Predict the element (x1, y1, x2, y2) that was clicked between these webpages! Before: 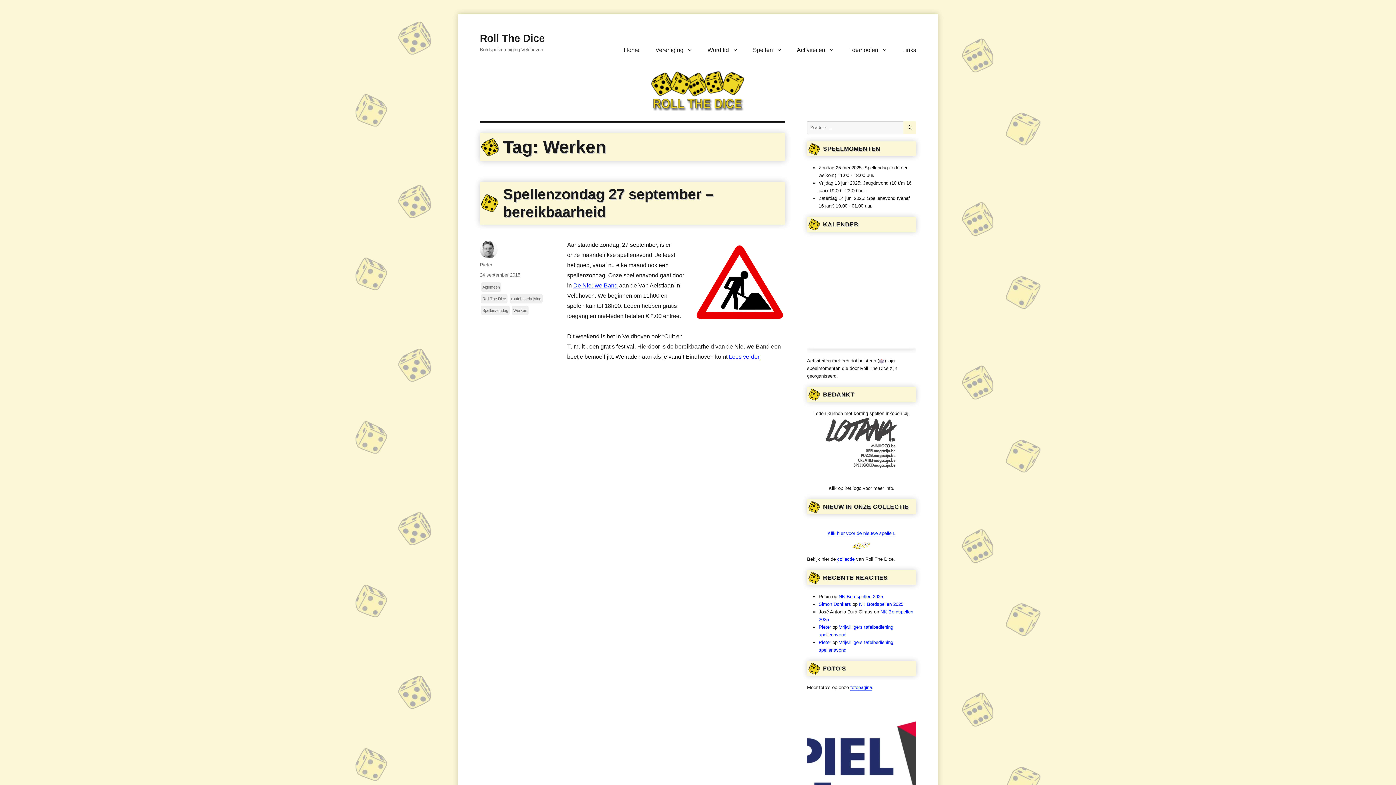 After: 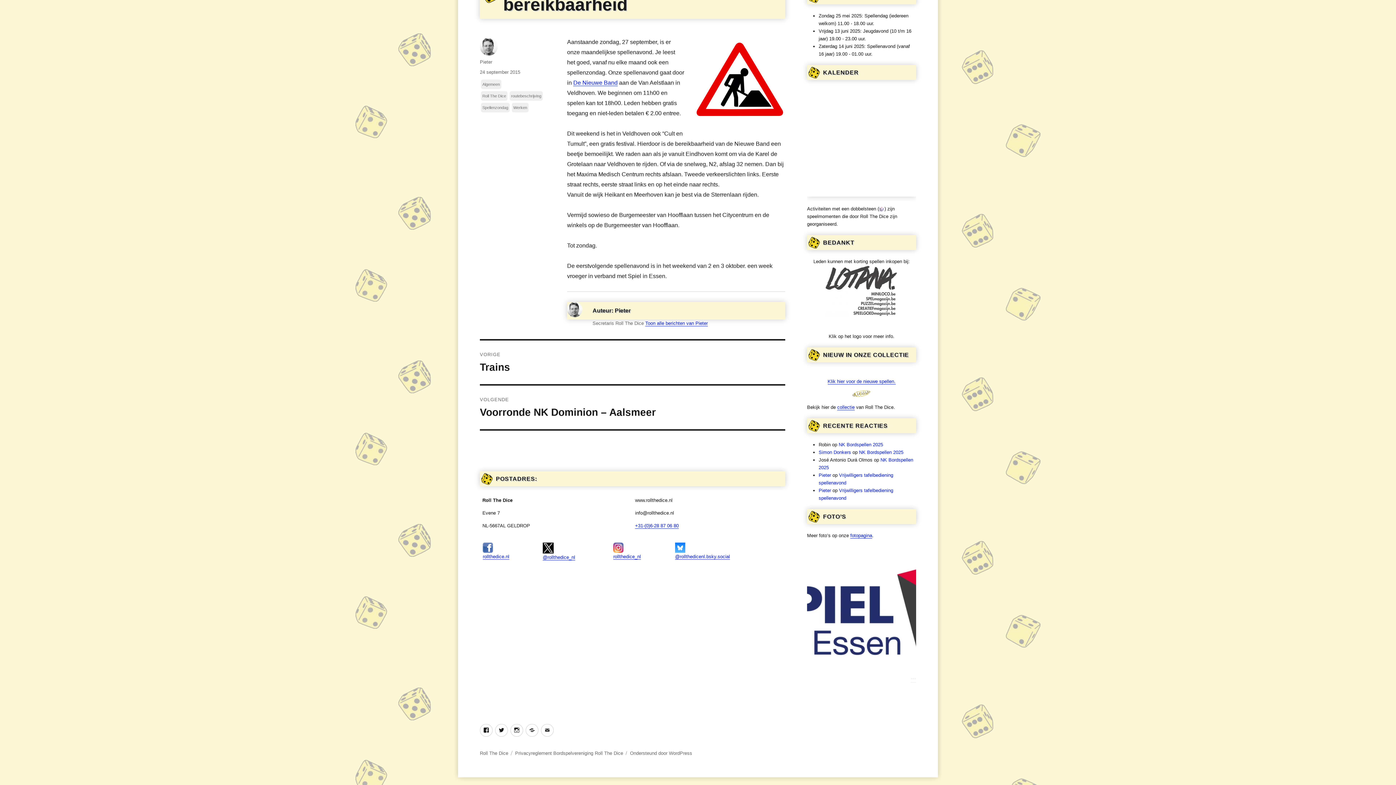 Action: bbox: (729, 353, 759, 360) label: Lees verder
“Spellenzondag 27 september – bereikbaarheid”